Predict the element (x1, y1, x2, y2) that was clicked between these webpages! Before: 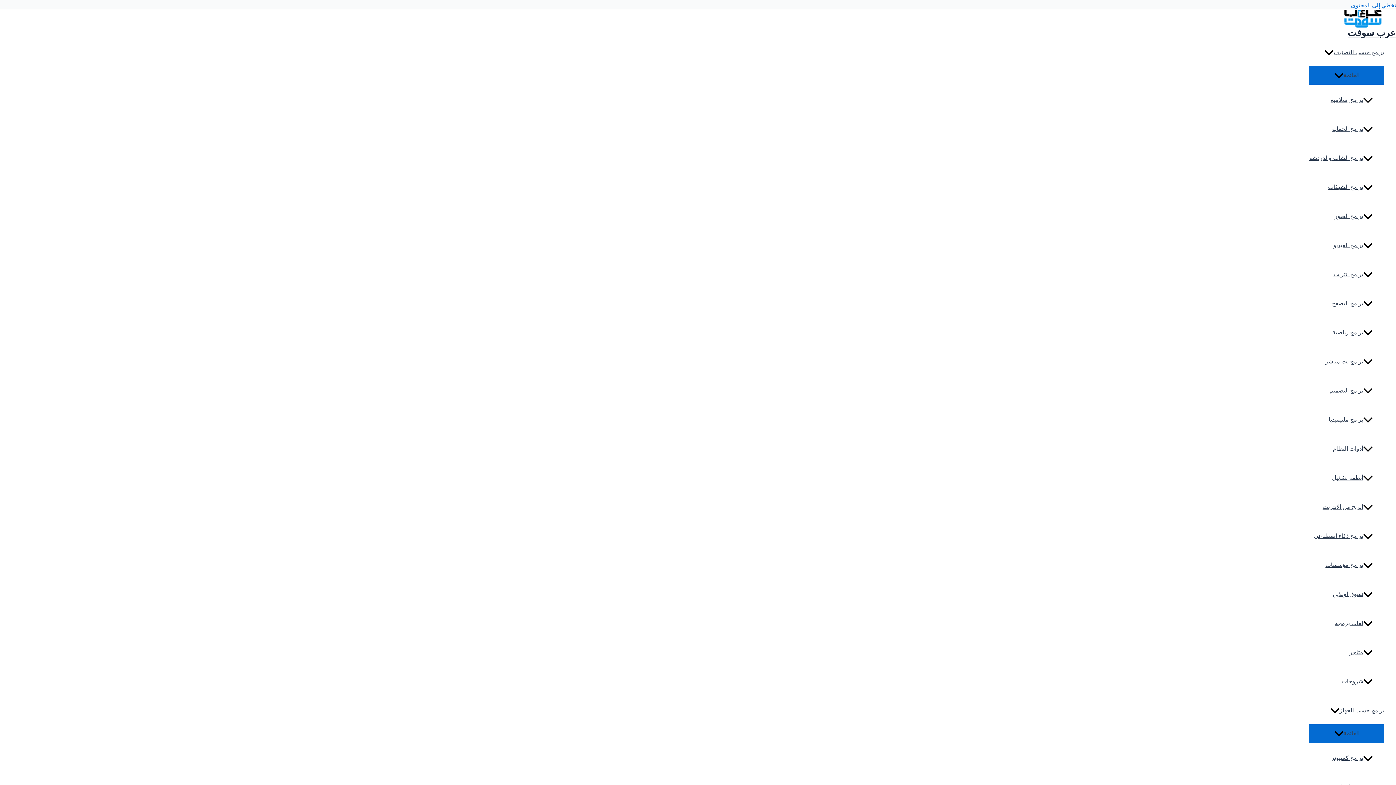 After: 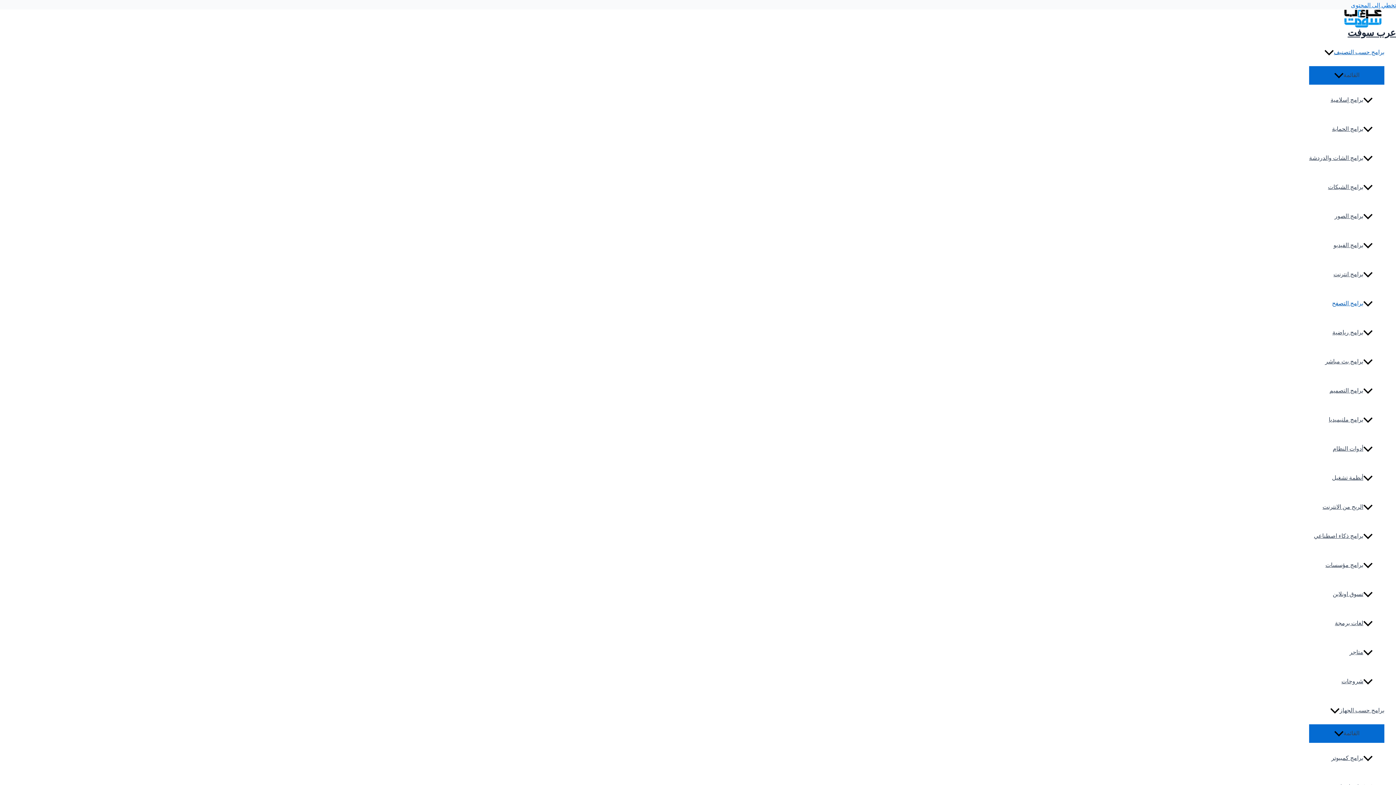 Action: bbox: (1309, 288, 1373, 317) label: برامج التصفح